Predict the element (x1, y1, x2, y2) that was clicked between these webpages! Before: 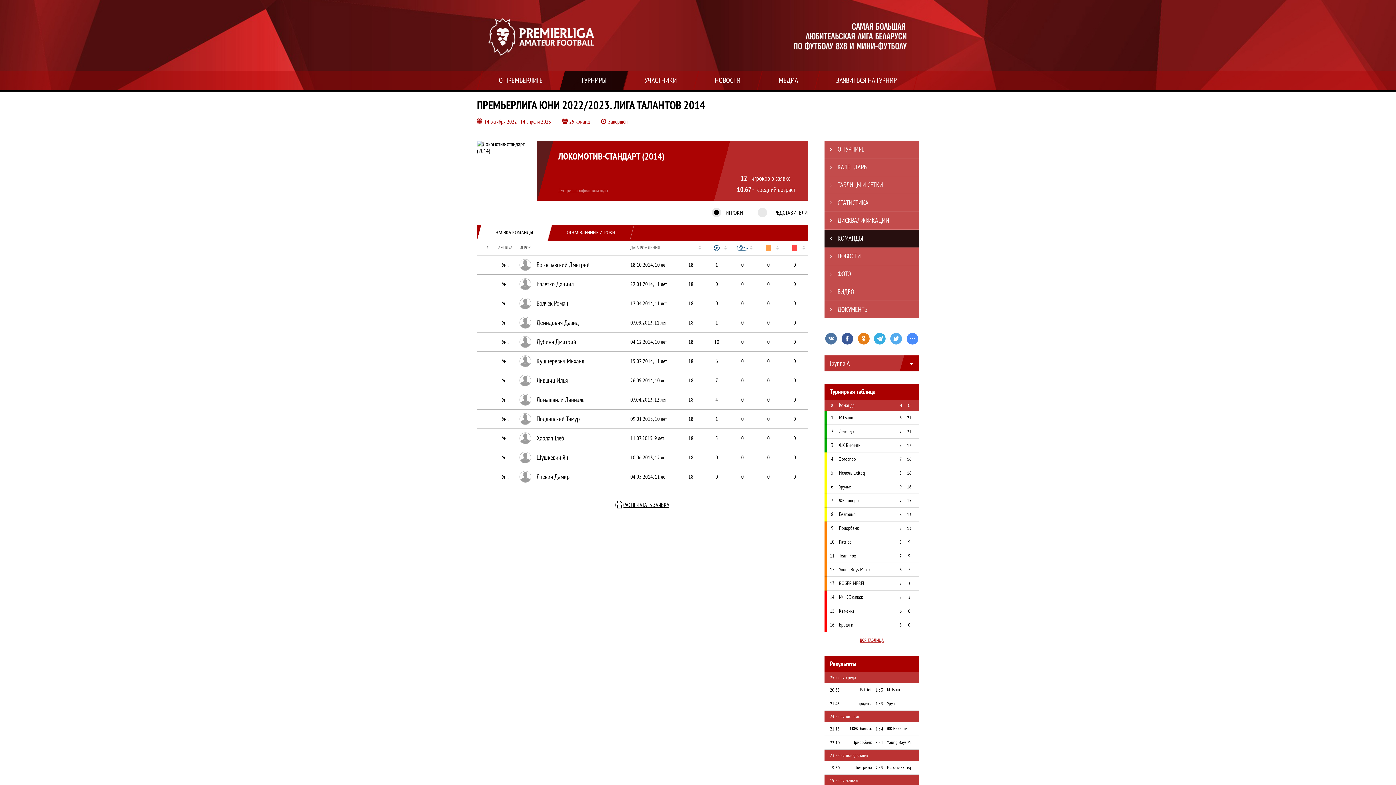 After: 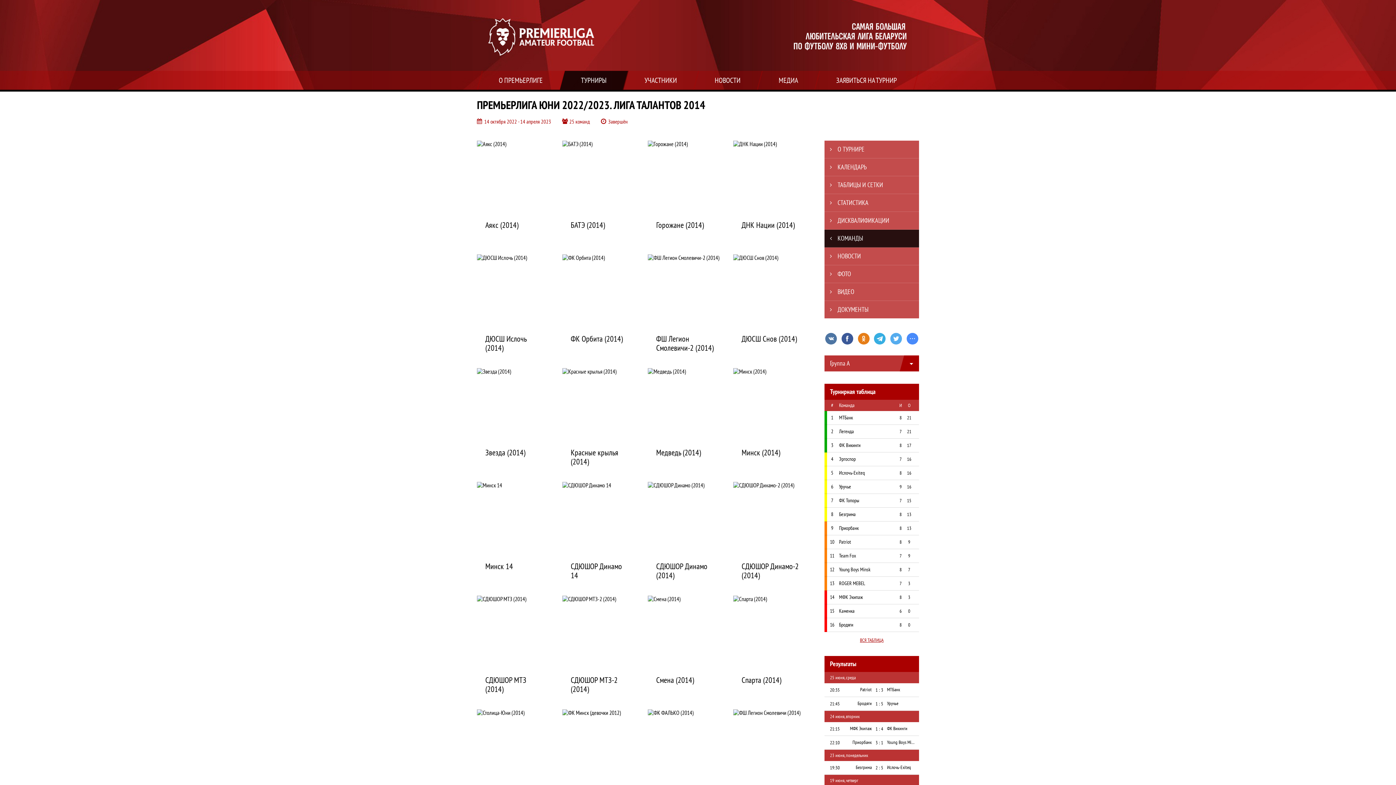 Action: label: КОМАНДЫ bbox: (824, 229, 919, 247)